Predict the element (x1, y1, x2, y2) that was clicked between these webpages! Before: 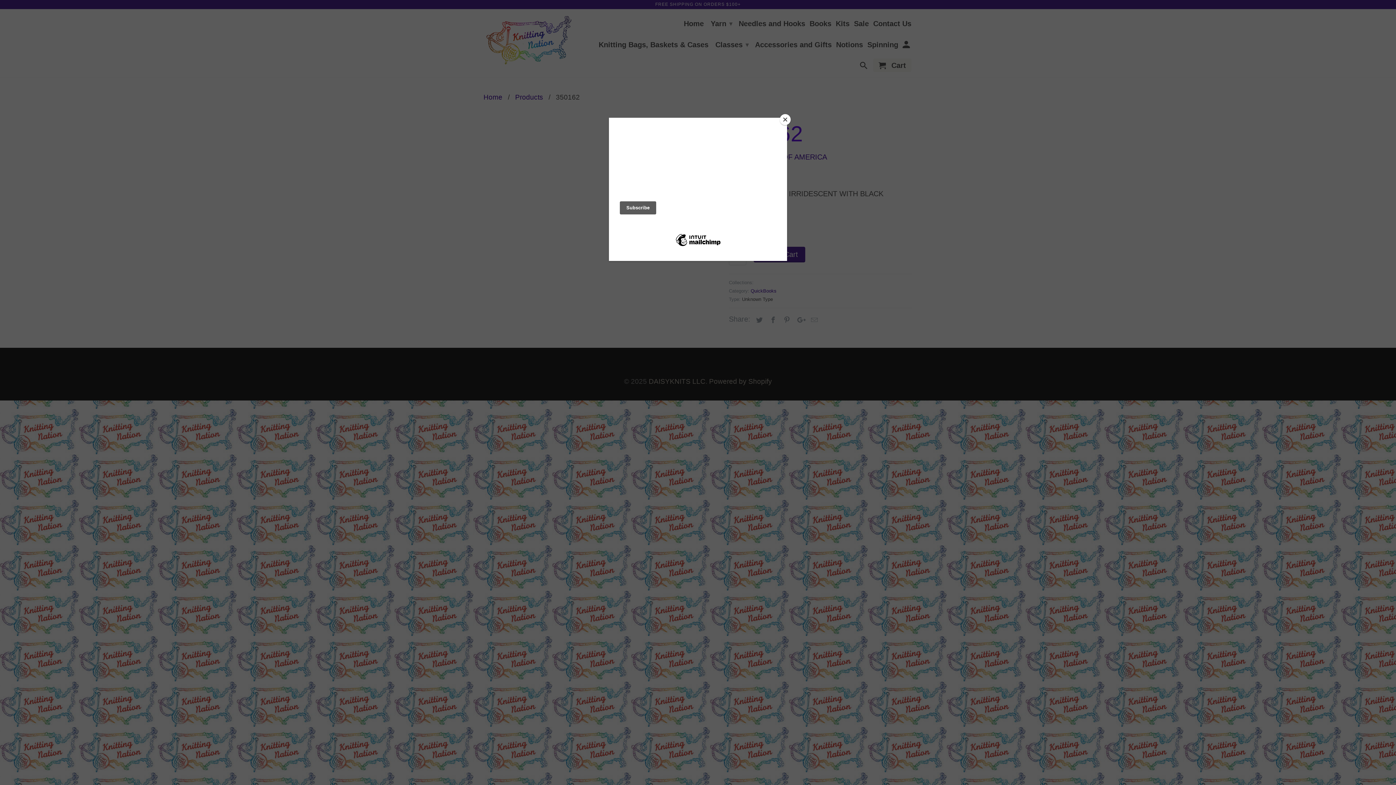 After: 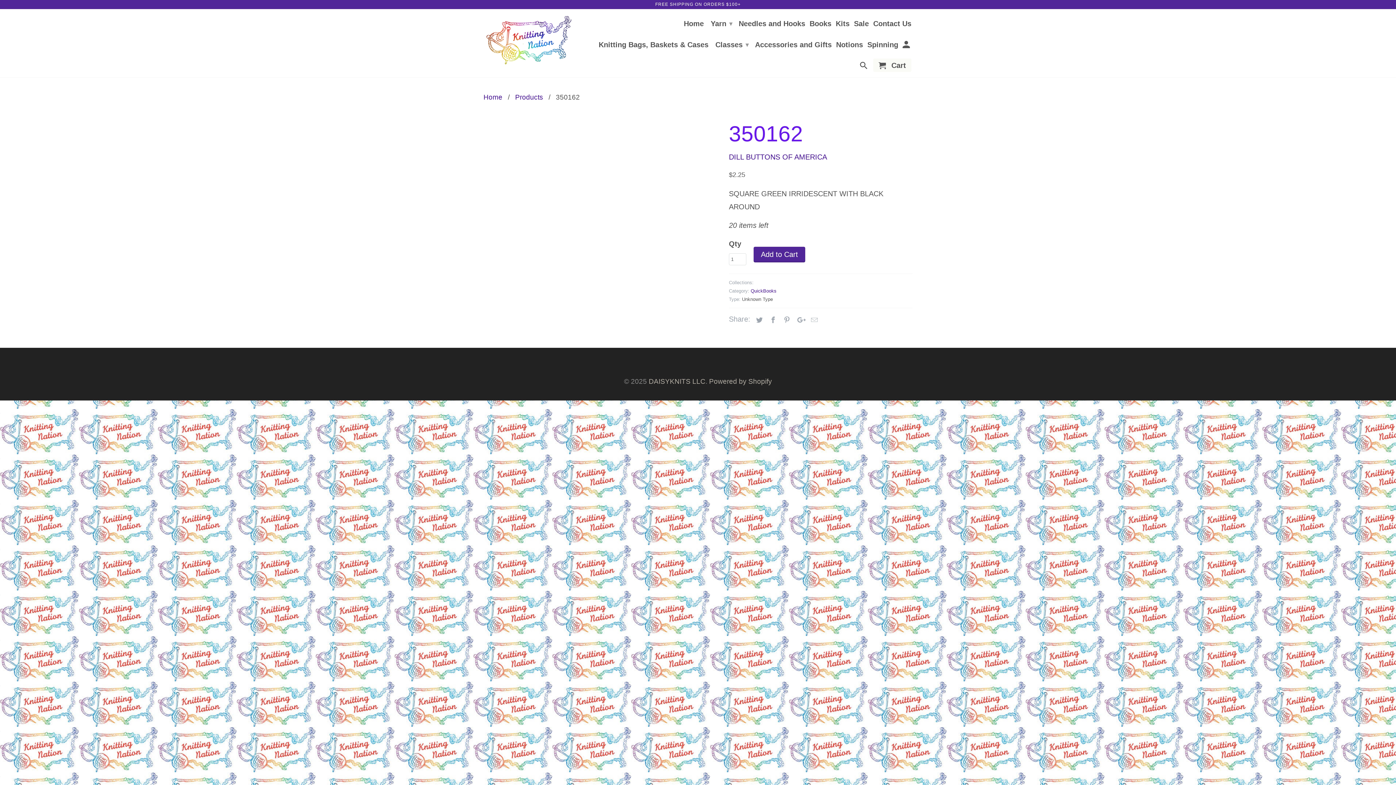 Action: bbox: (780, 114, 790, 125) label: Close